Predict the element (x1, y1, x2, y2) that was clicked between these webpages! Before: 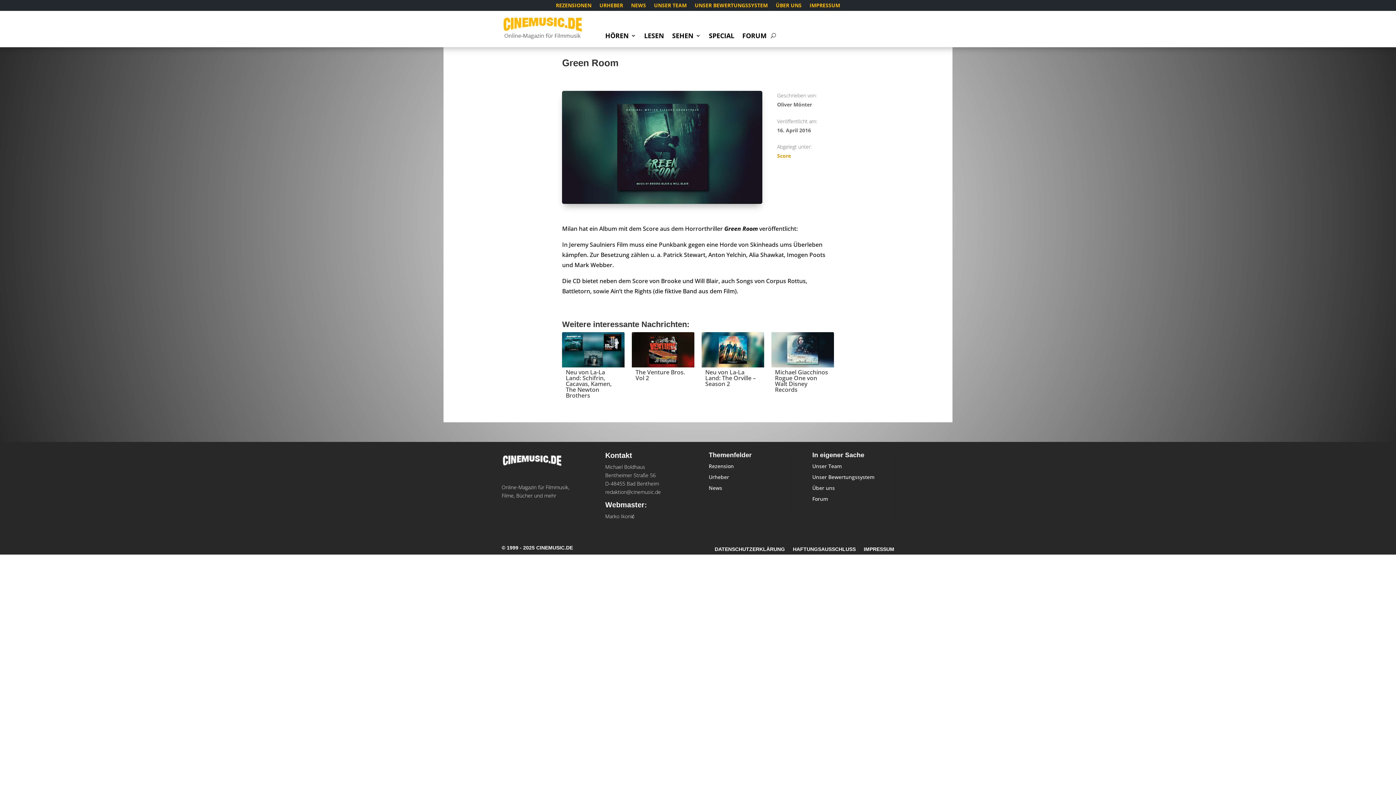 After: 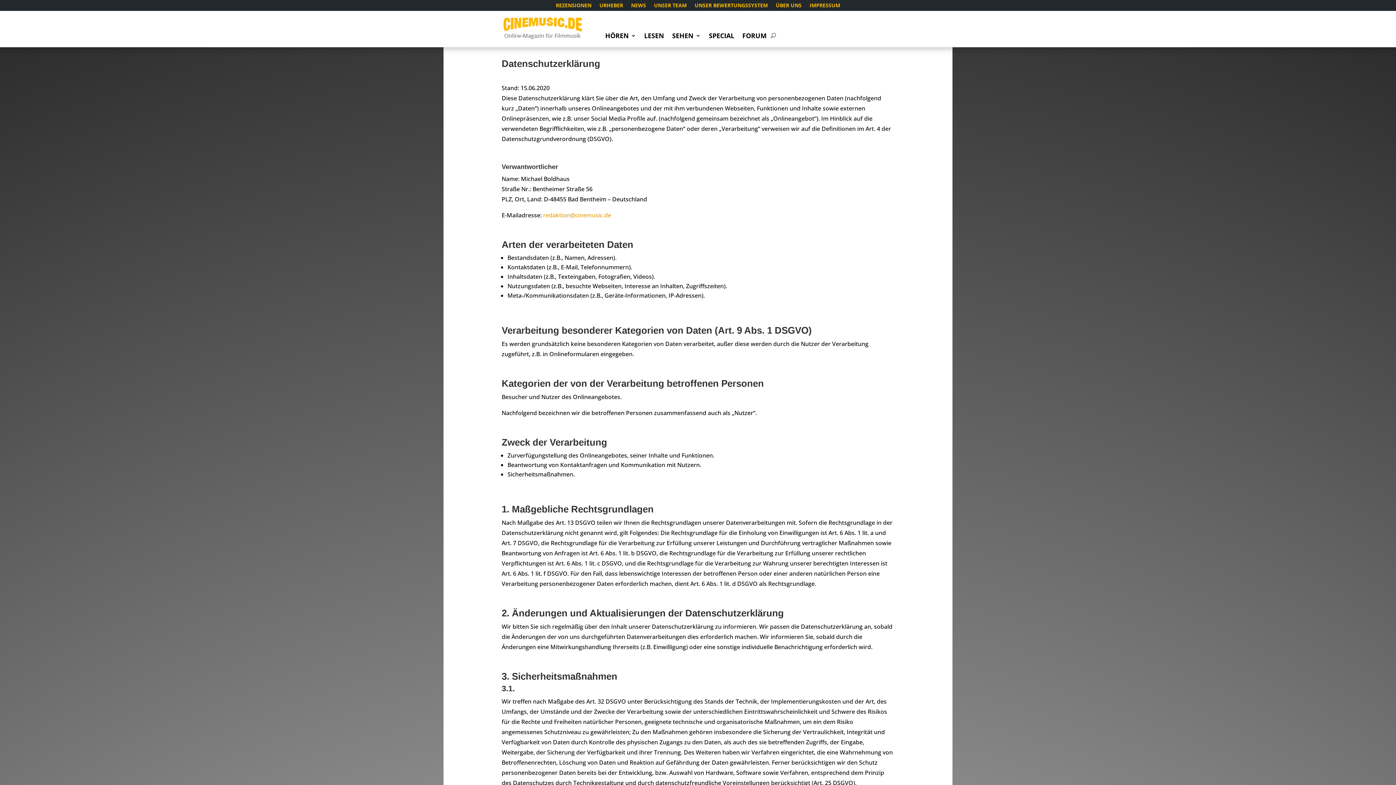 Action: label: DATENSCHUTZERKLÄRUNG bbox: (714, 546, 785, 554)